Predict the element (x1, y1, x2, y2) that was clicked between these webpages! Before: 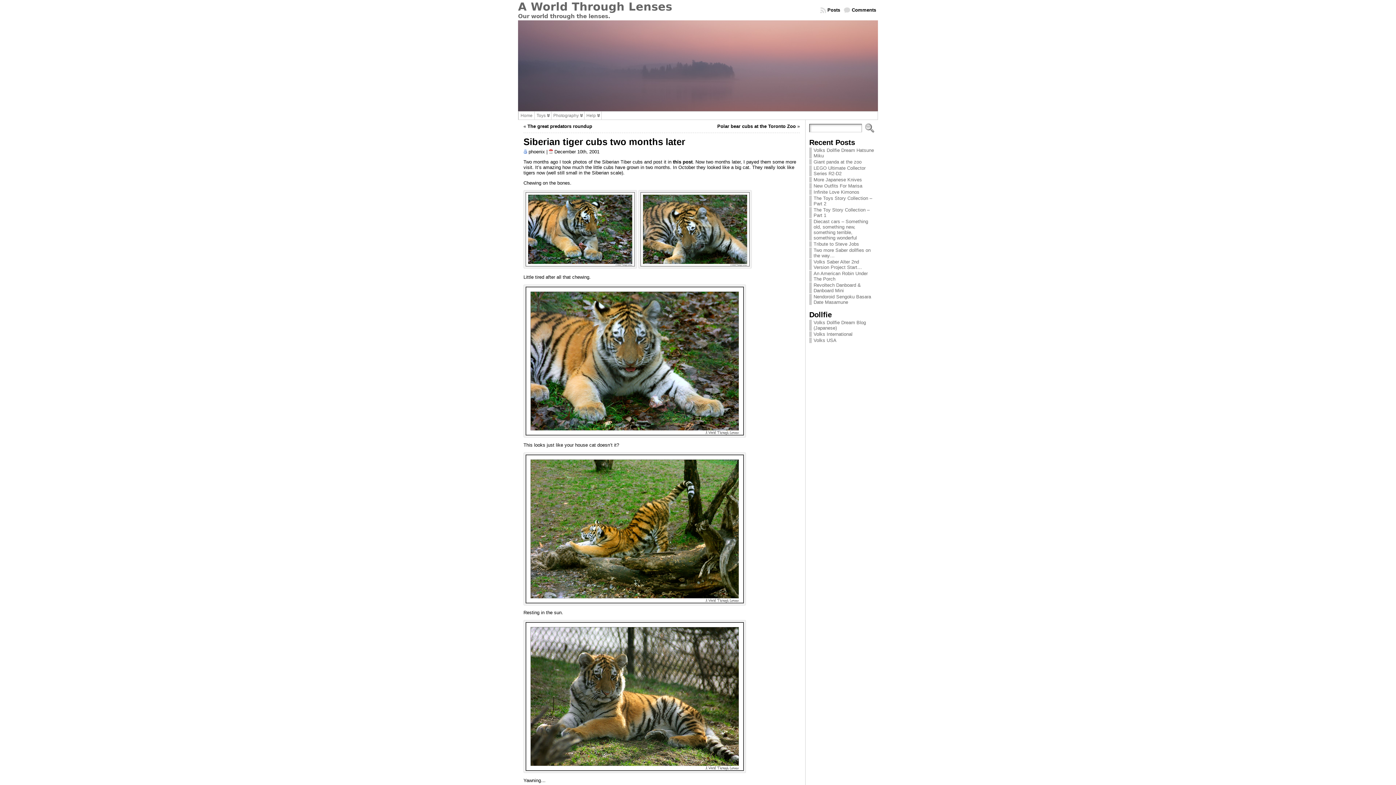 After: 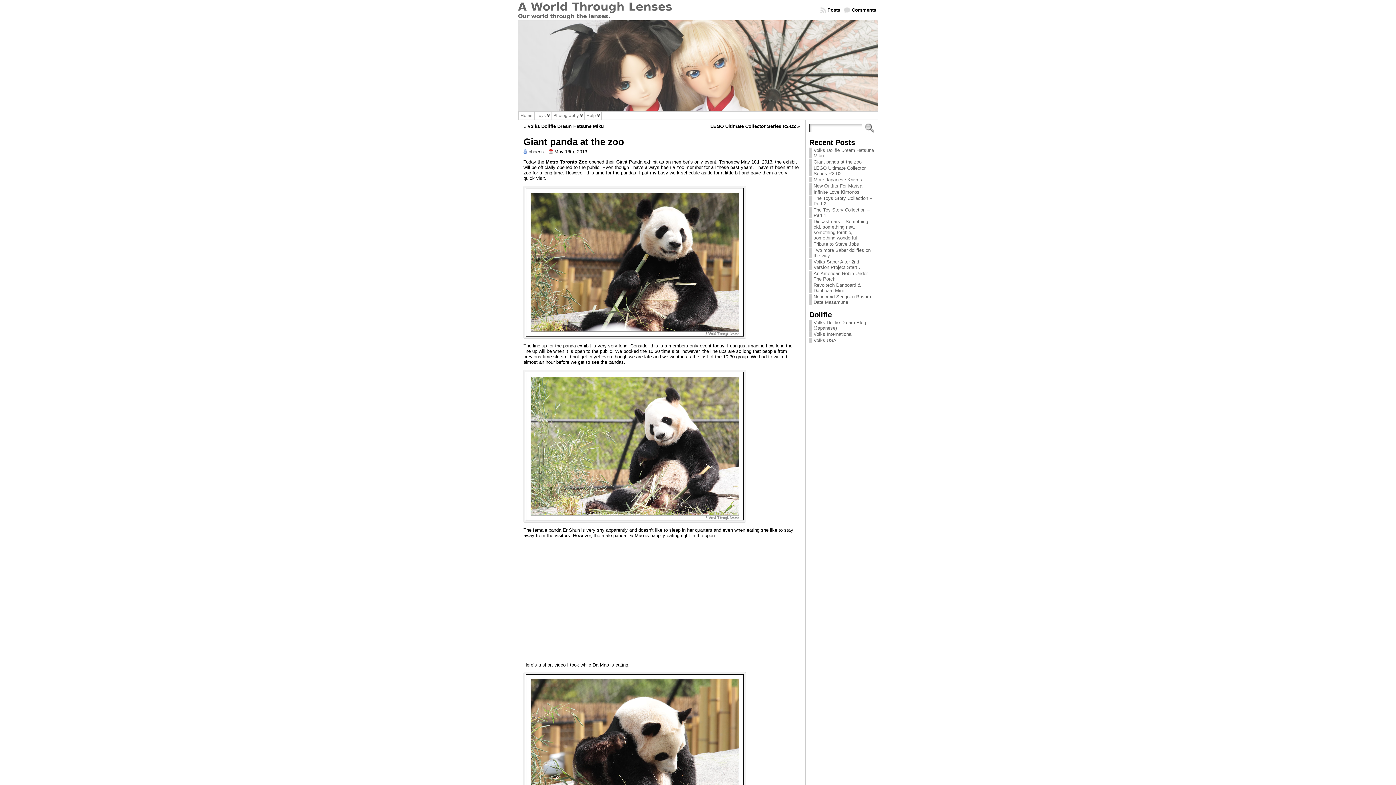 Action: label: Giant panda at the zoo bbox: (813, 159, 861, 164)